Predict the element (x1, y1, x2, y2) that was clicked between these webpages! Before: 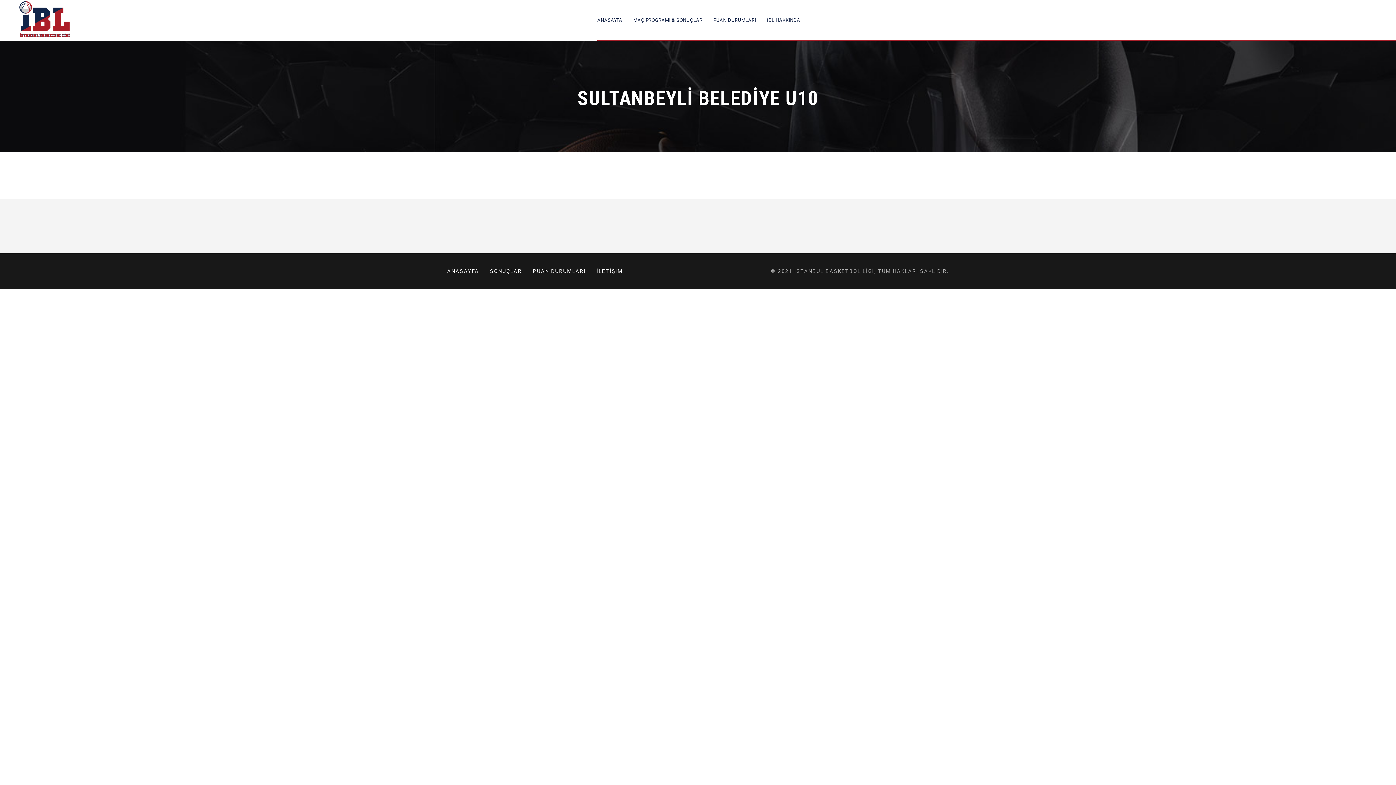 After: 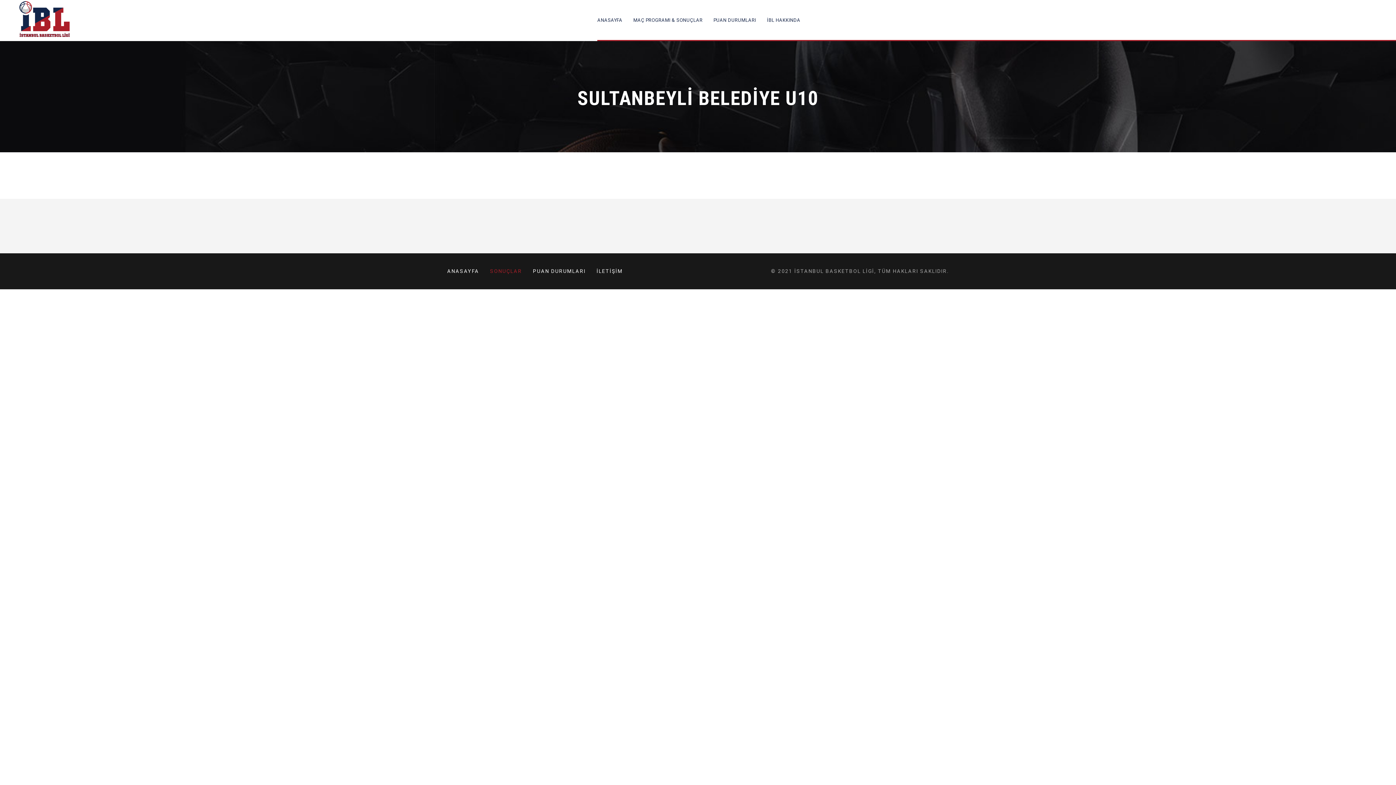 Action: label: SONUÇLAR bbox: (490, 268, 522, 274)